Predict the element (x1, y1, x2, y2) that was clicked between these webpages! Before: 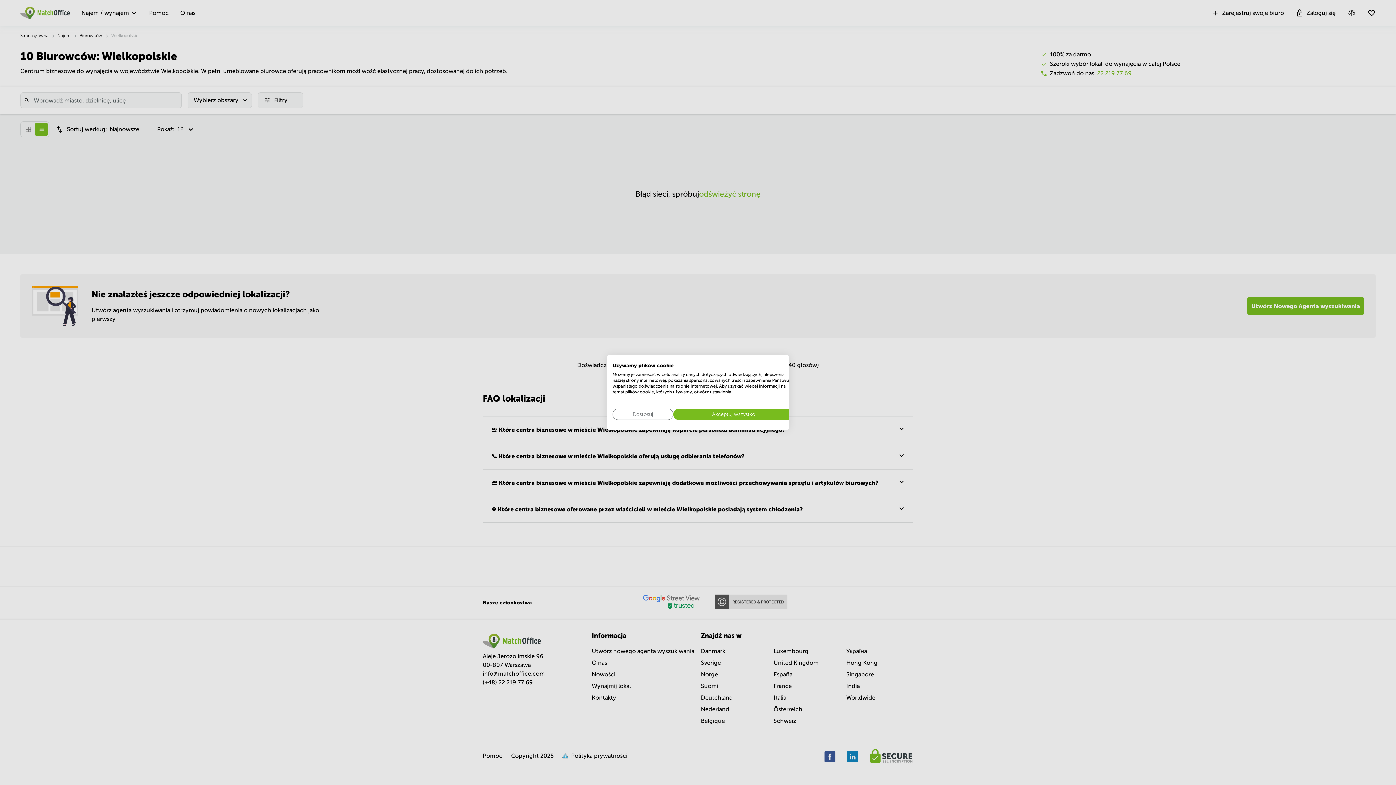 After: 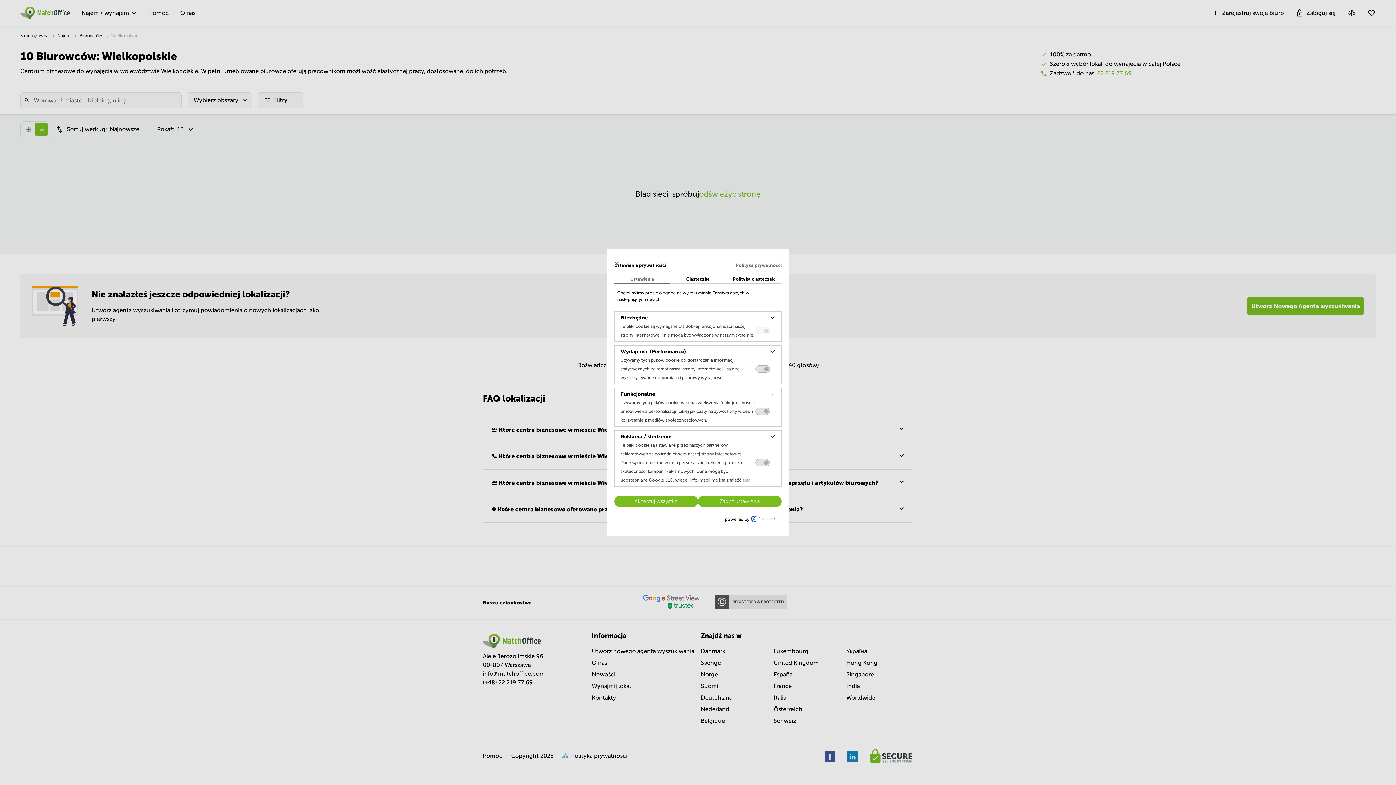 Action: label: Dostosuj preferencje cookie  bbox: (612, 408, 673, 420)